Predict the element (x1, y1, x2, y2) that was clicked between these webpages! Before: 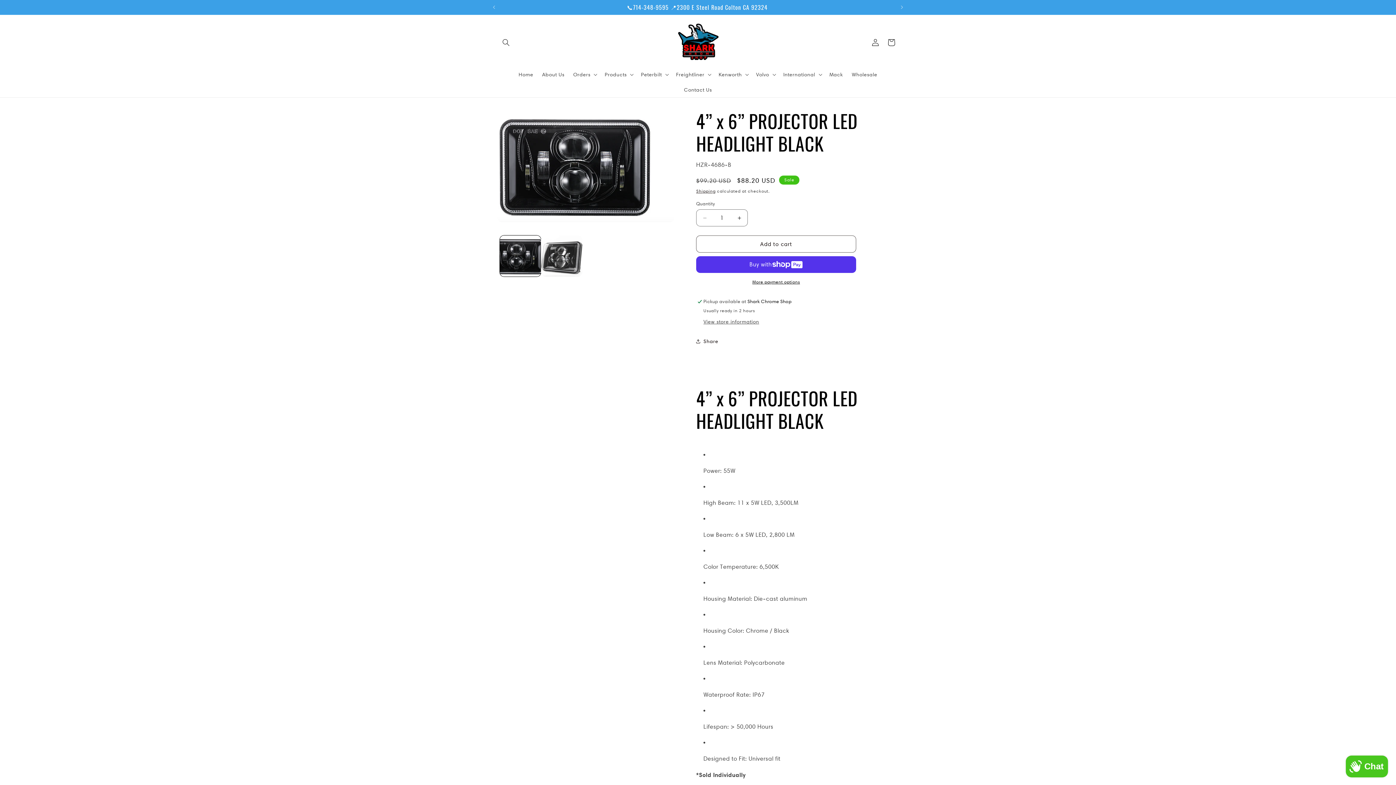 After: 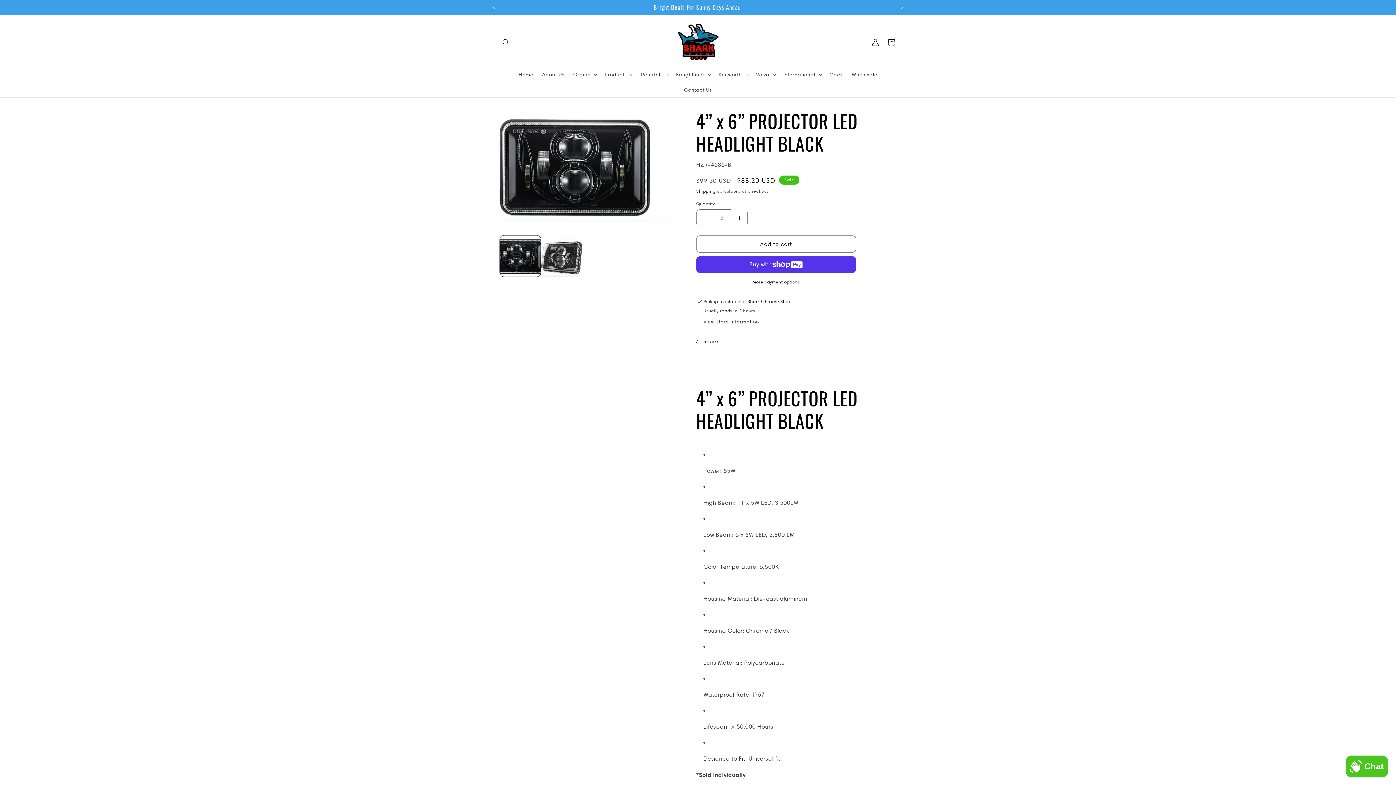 Action: label: Increase quantity for 4” x 6” PROJECTOR LED HEADLIGHT BLACK bbox: (731, 209, 747, 226)